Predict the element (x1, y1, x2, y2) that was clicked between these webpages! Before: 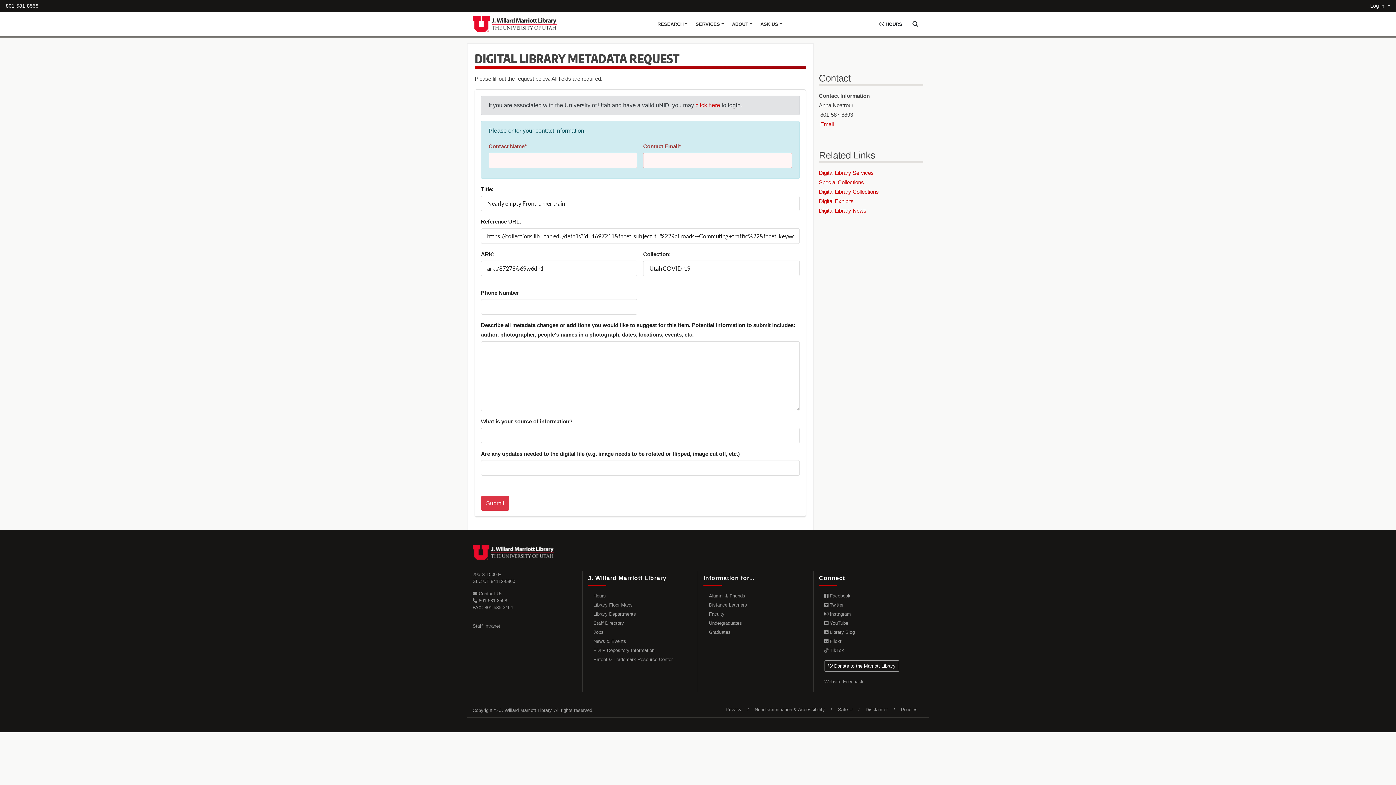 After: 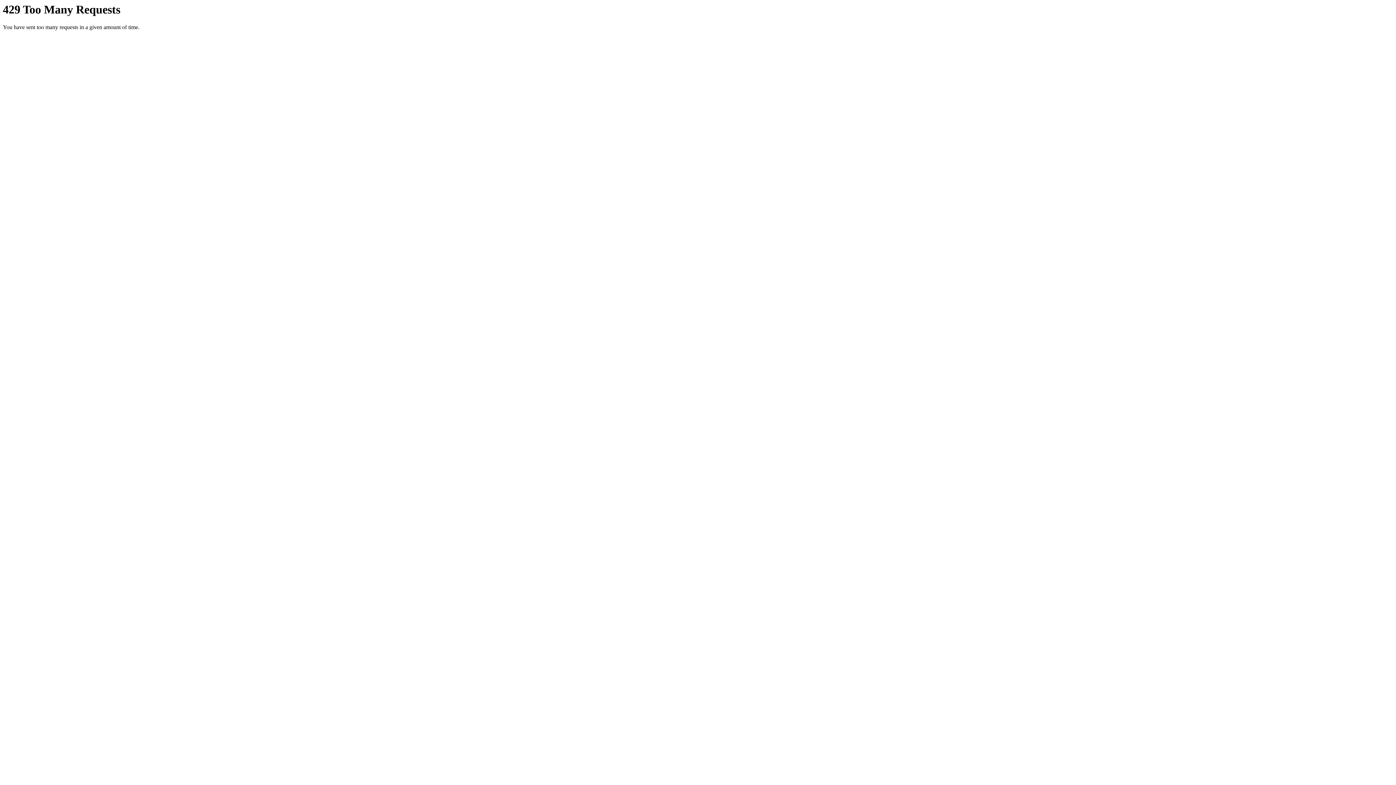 Action: label:  Flickr bbox: (824, 637, 923, 646)